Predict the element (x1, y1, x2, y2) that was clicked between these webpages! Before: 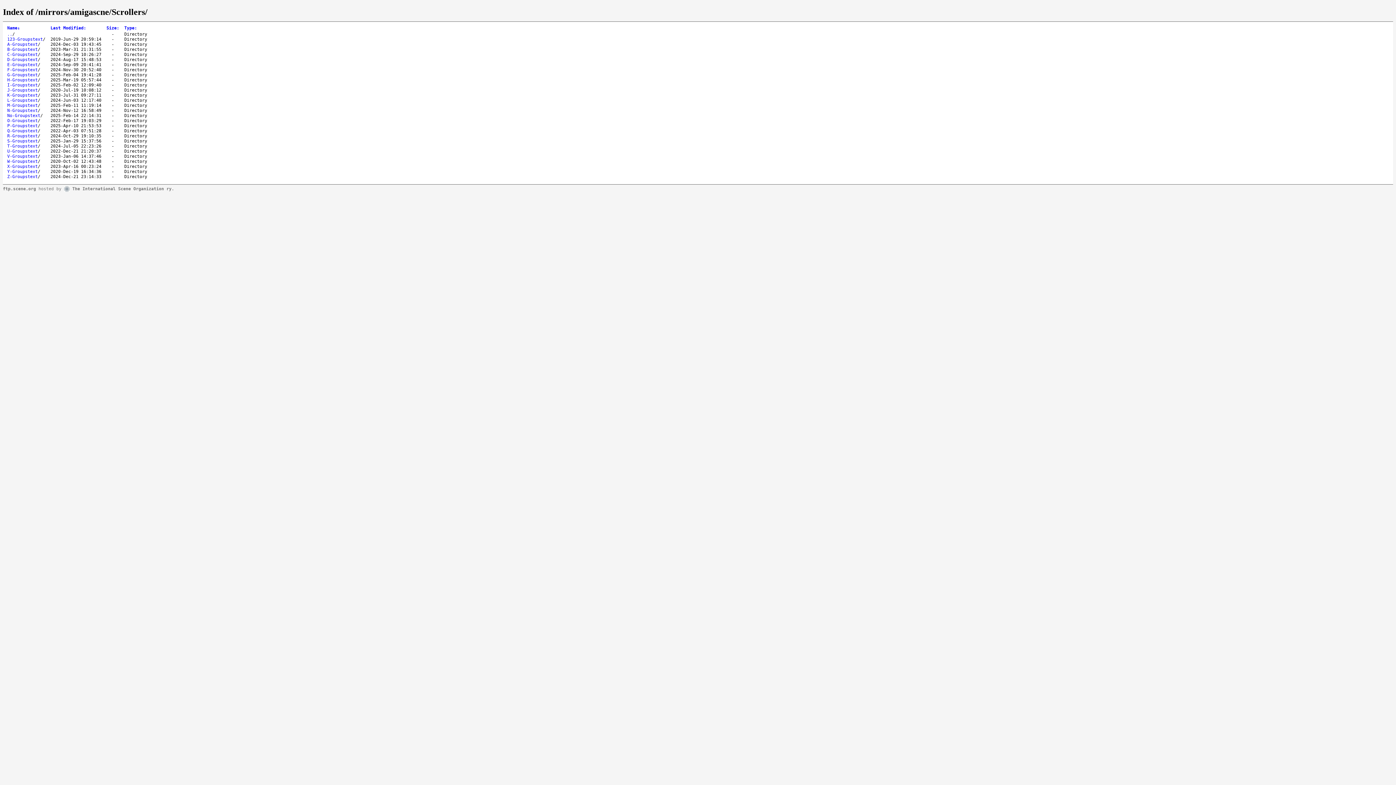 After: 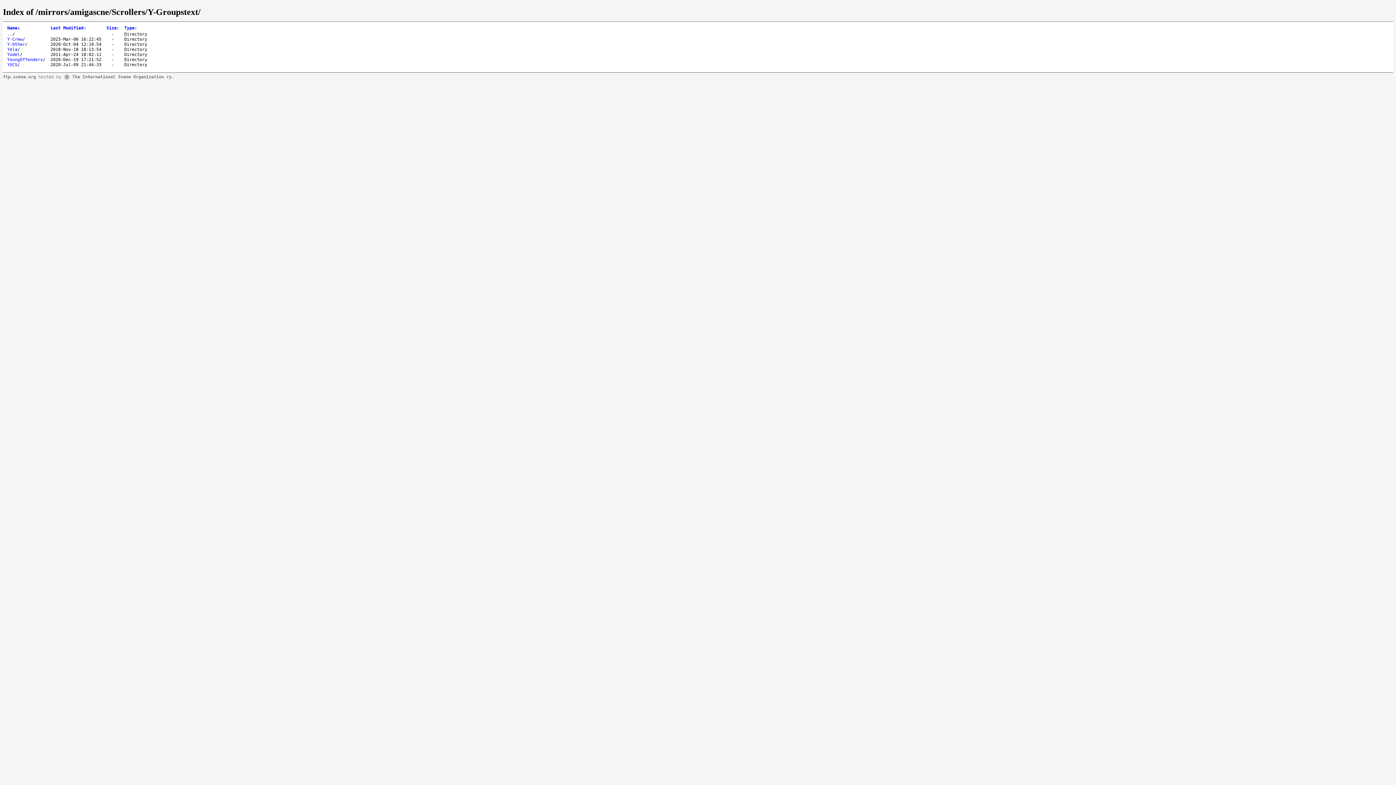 Action: bbox: (7, 169, 37, 174) label: Y-Groupstext